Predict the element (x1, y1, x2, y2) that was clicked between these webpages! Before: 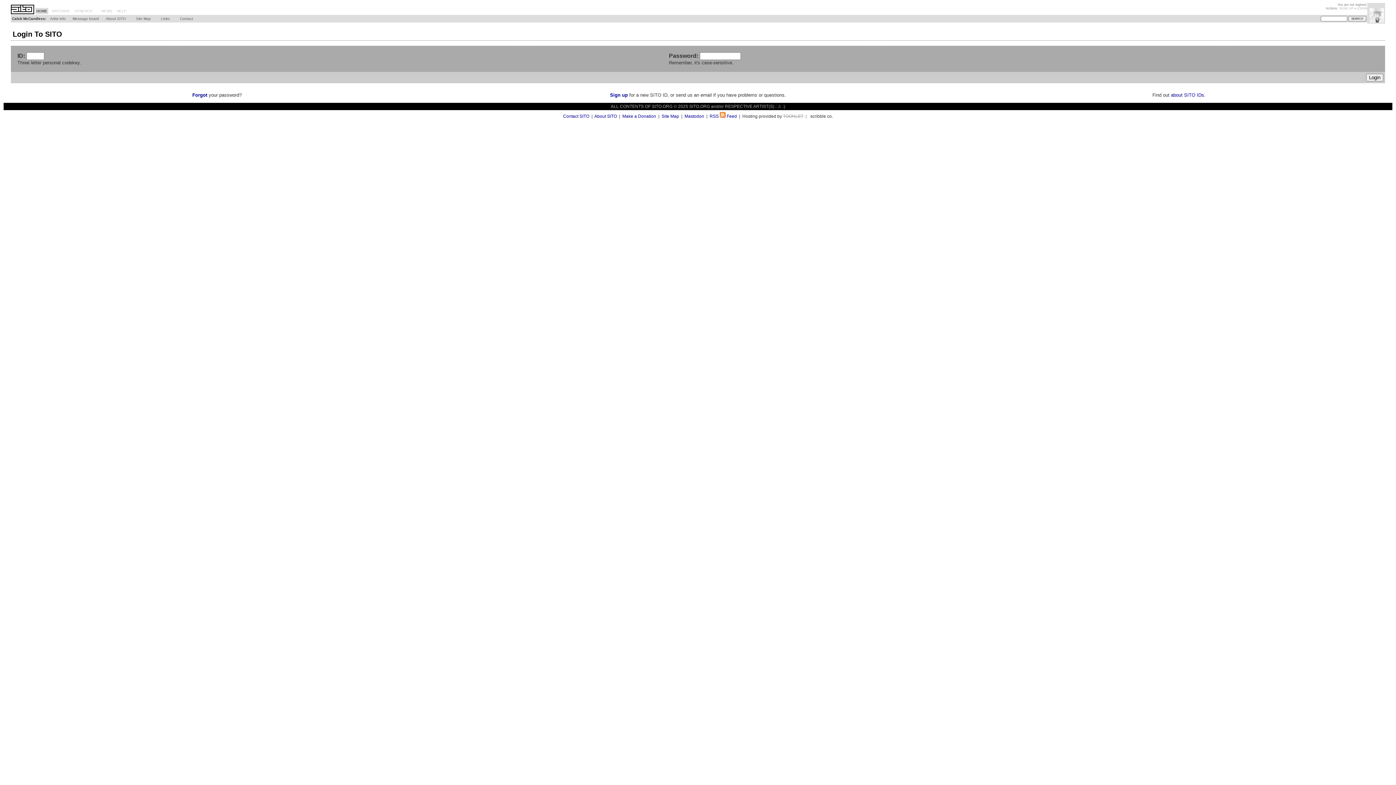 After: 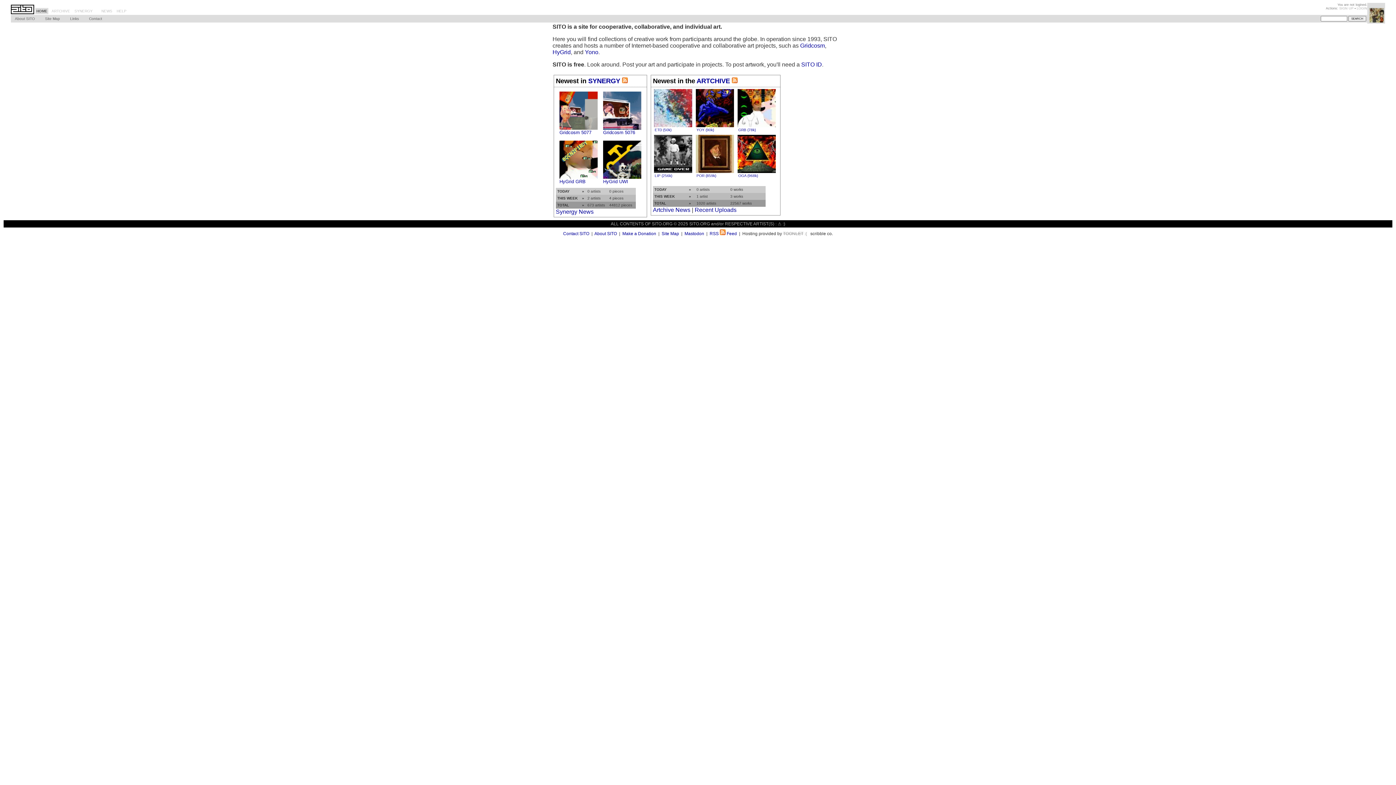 Action: bbox: (35, 8, 48, 14) label: HOME